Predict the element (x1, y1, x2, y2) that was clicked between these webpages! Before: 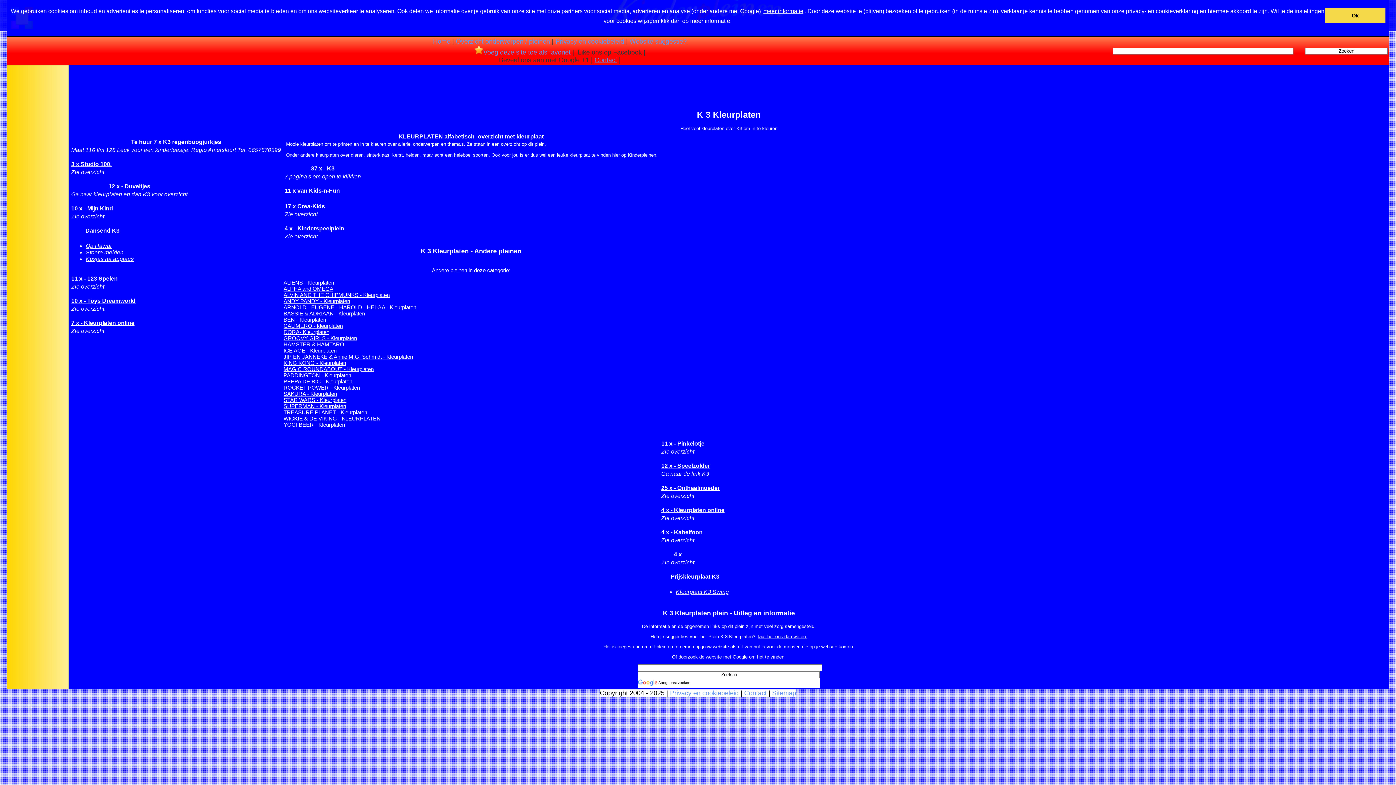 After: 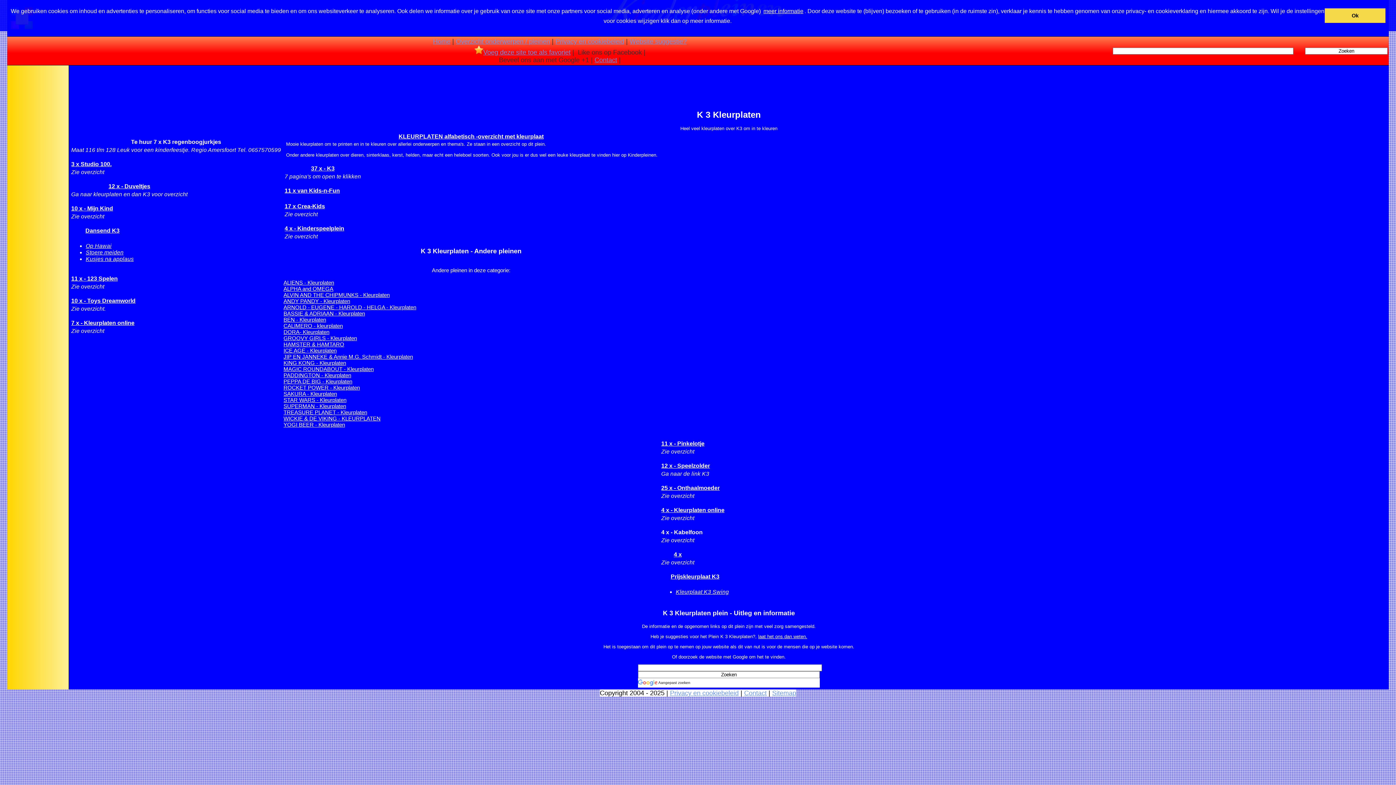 Action: bbox: (85, 255, 133, 262) label: Kusjes na applaus